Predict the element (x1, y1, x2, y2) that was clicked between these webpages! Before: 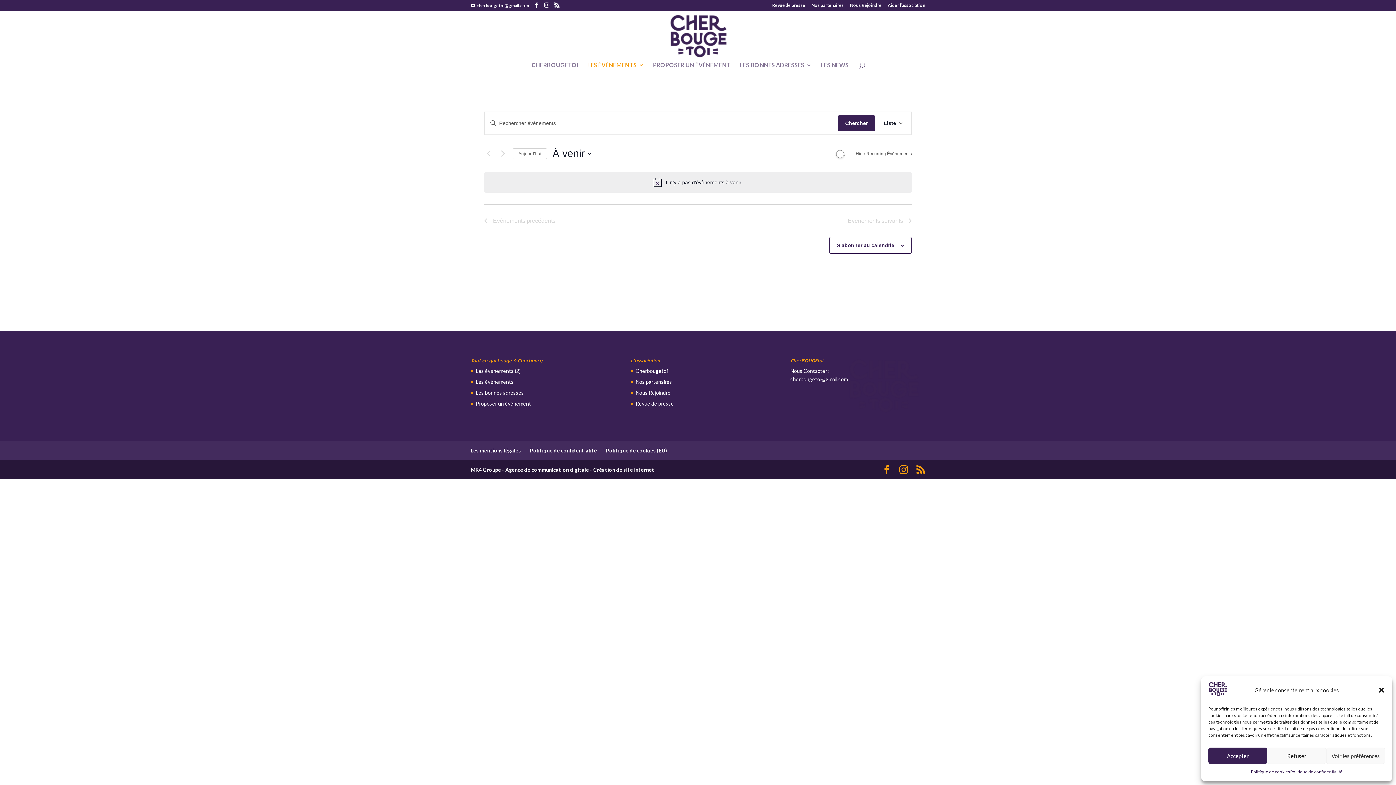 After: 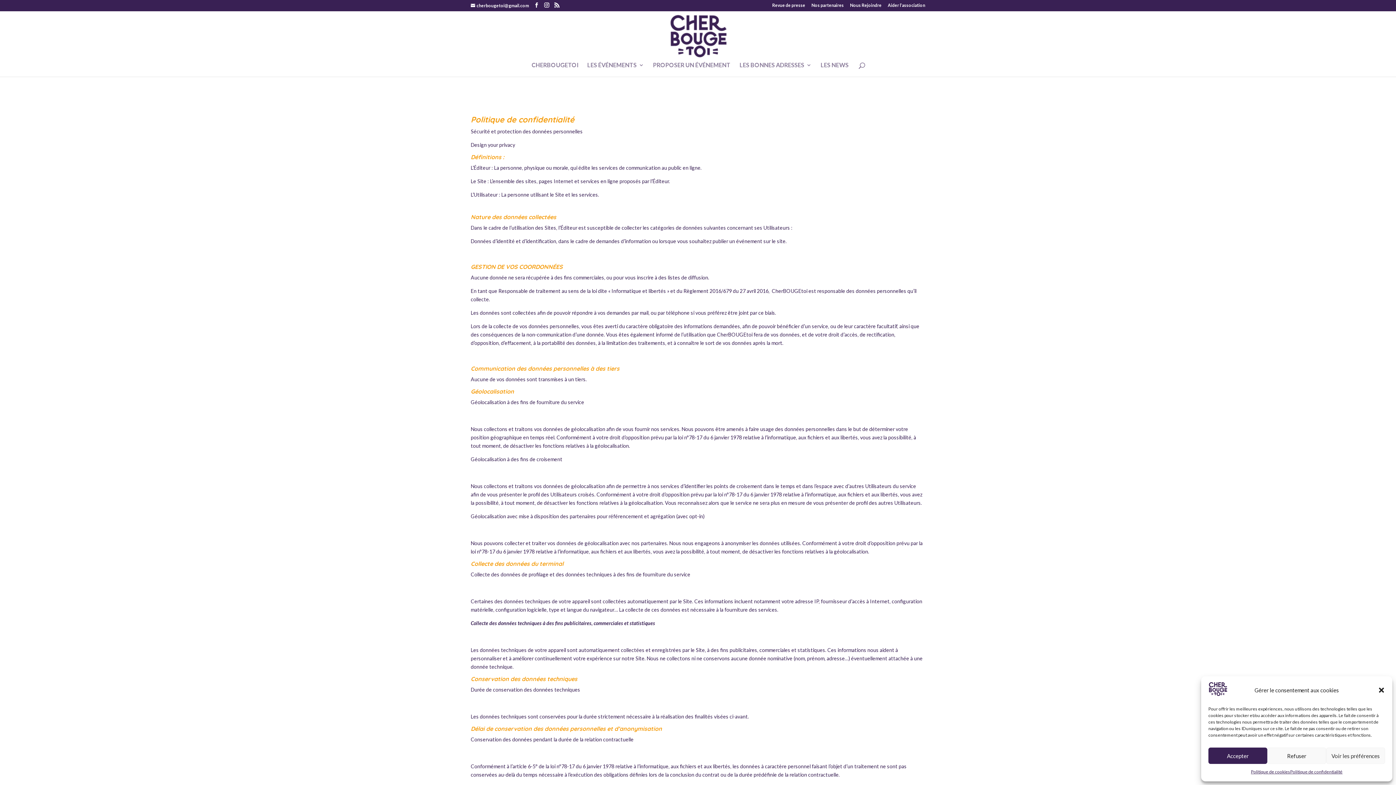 Action: label: Politique de confidentialité bbox: (530, 447, 597, 453)